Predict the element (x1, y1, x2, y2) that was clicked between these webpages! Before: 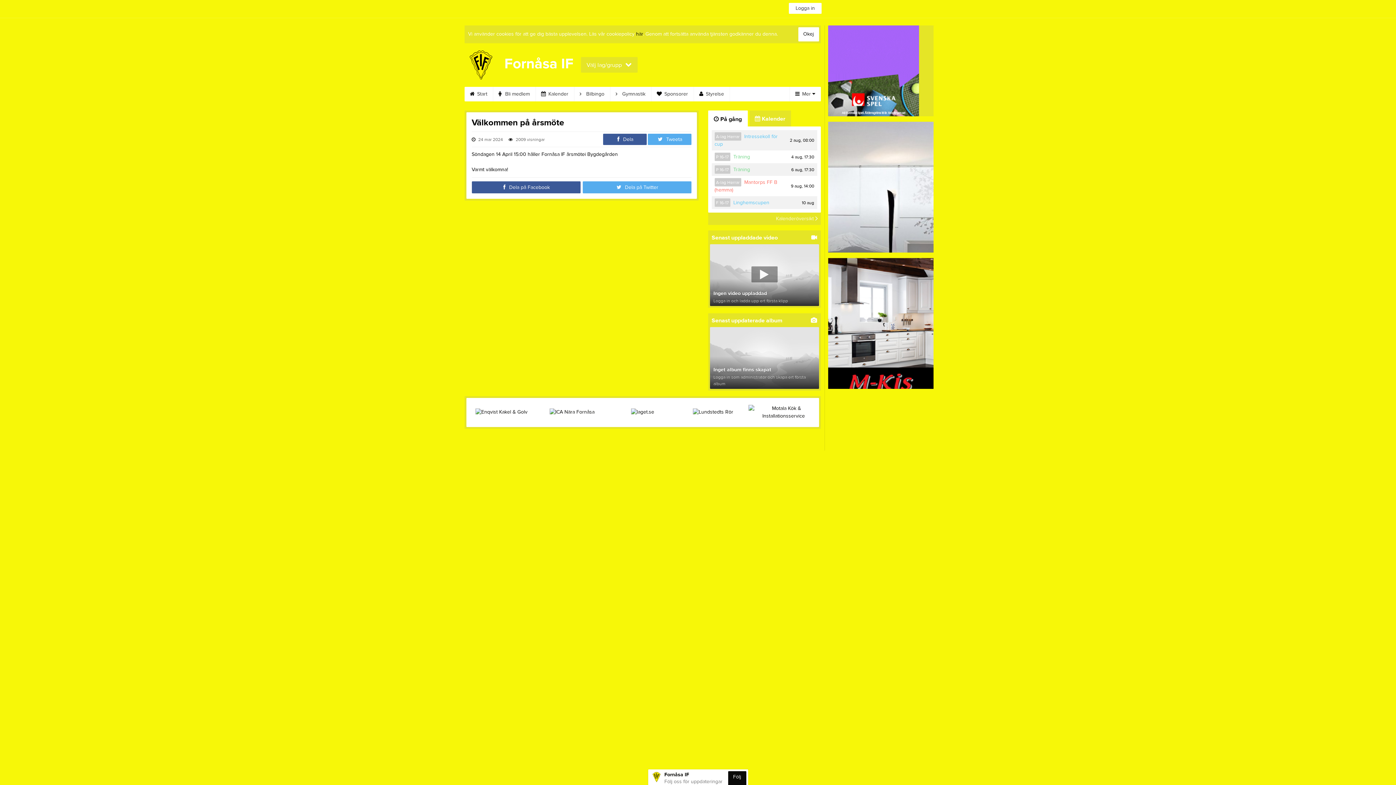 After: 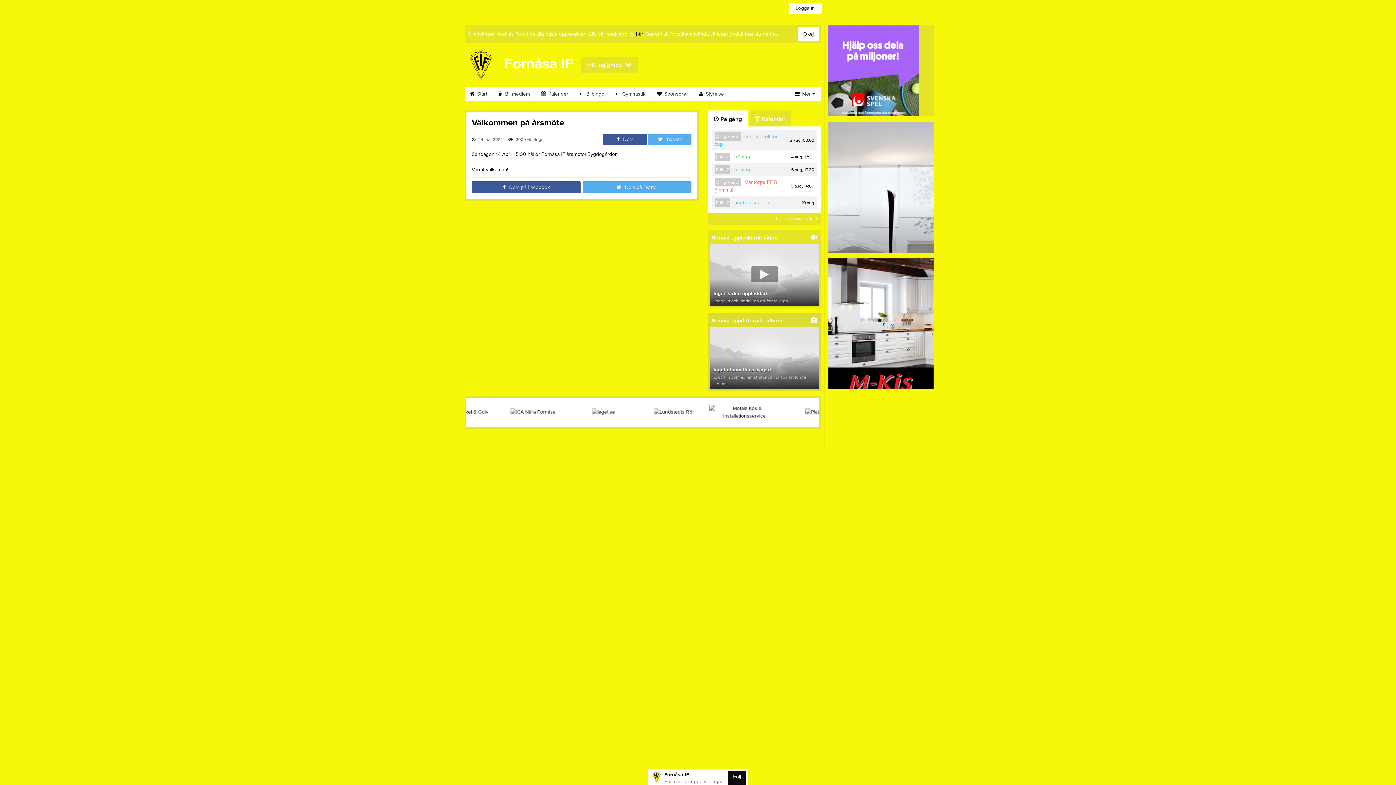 Action: label: Senast uppdaterade album
Inget album finns skapat
Logga in som administratör och skapa ert första album bbox: (708, 313, 820, 390)